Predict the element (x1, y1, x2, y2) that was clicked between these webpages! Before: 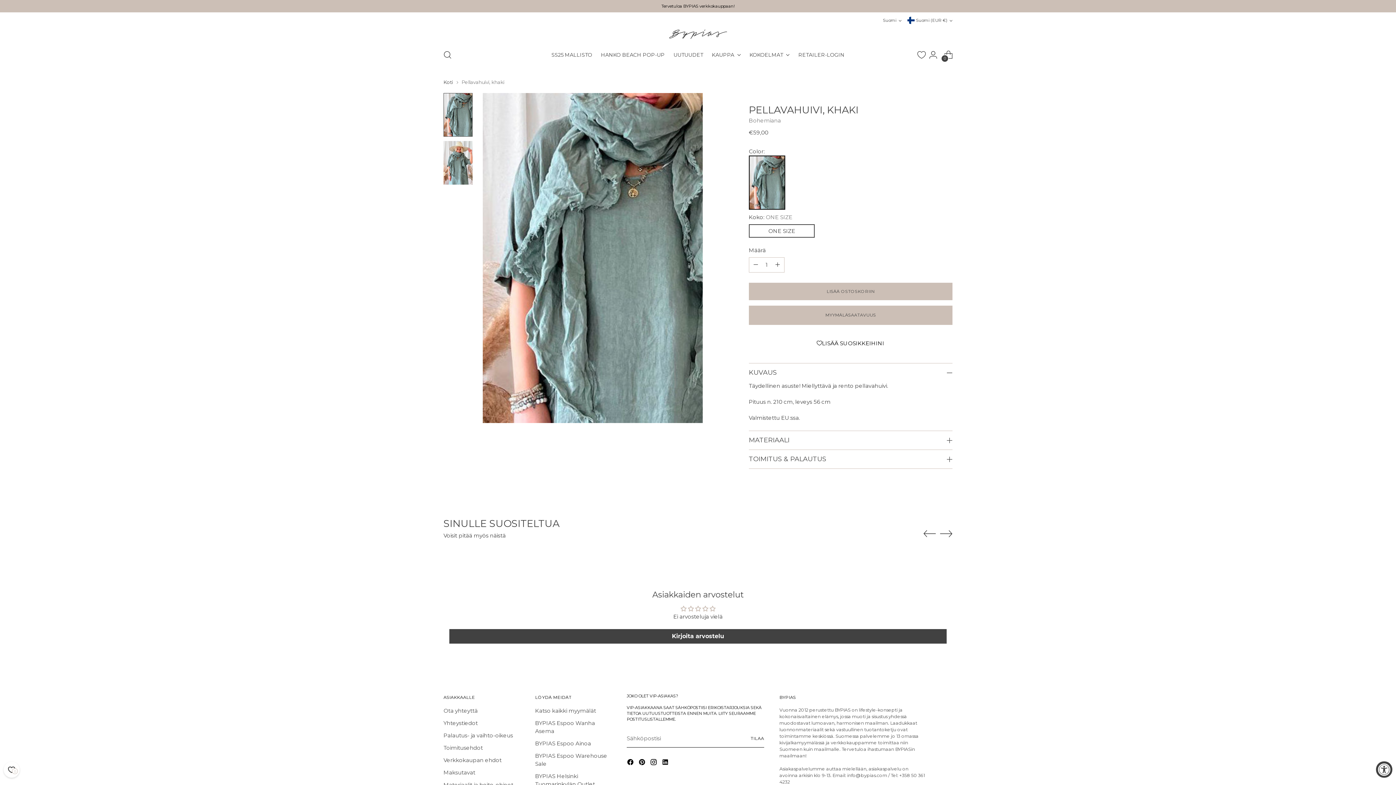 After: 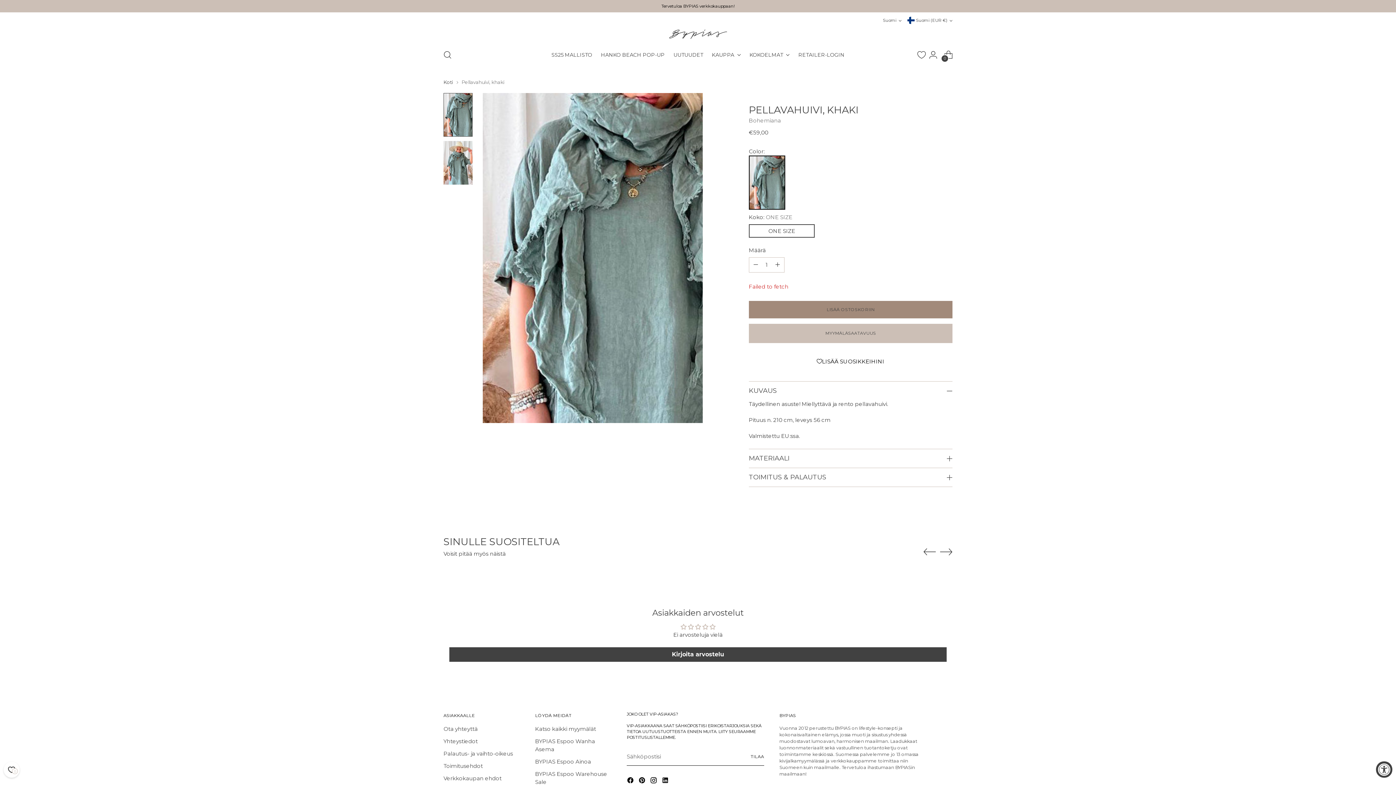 Action: label: Lisää ostoskoriin bbox: (749, 282, 952, 300)